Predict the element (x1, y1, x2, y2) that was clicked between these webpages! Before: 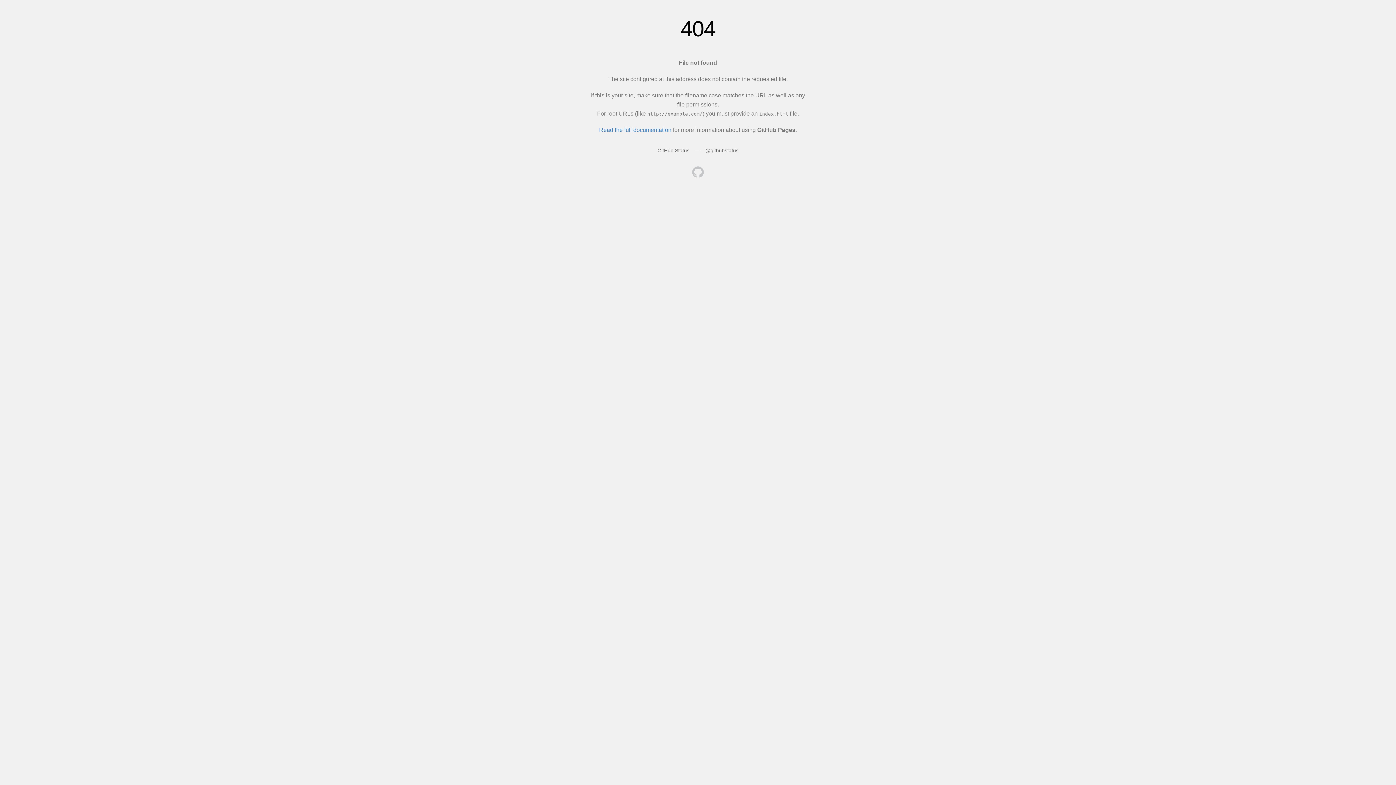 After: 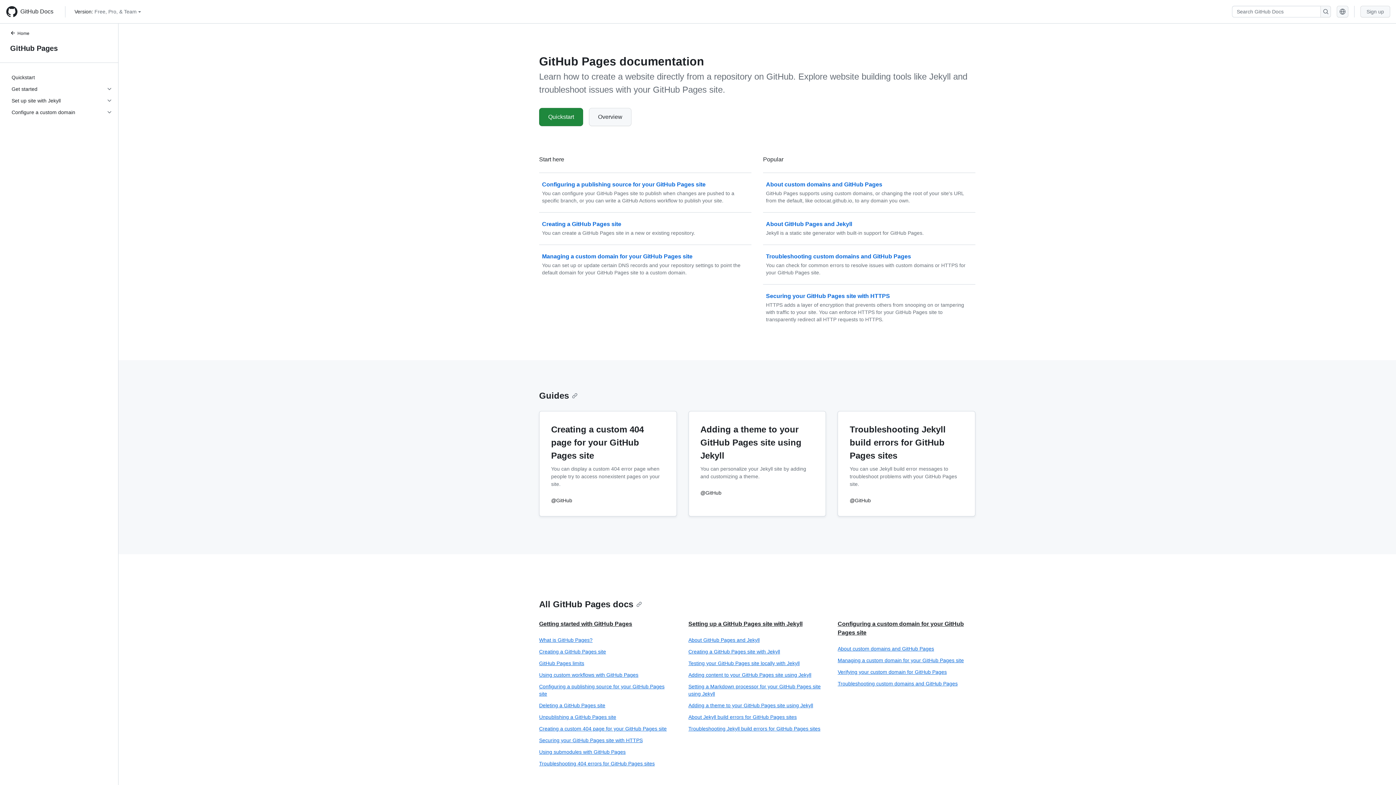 Action: bbox: (599, 126, 671, 133) label: Read the full documentation